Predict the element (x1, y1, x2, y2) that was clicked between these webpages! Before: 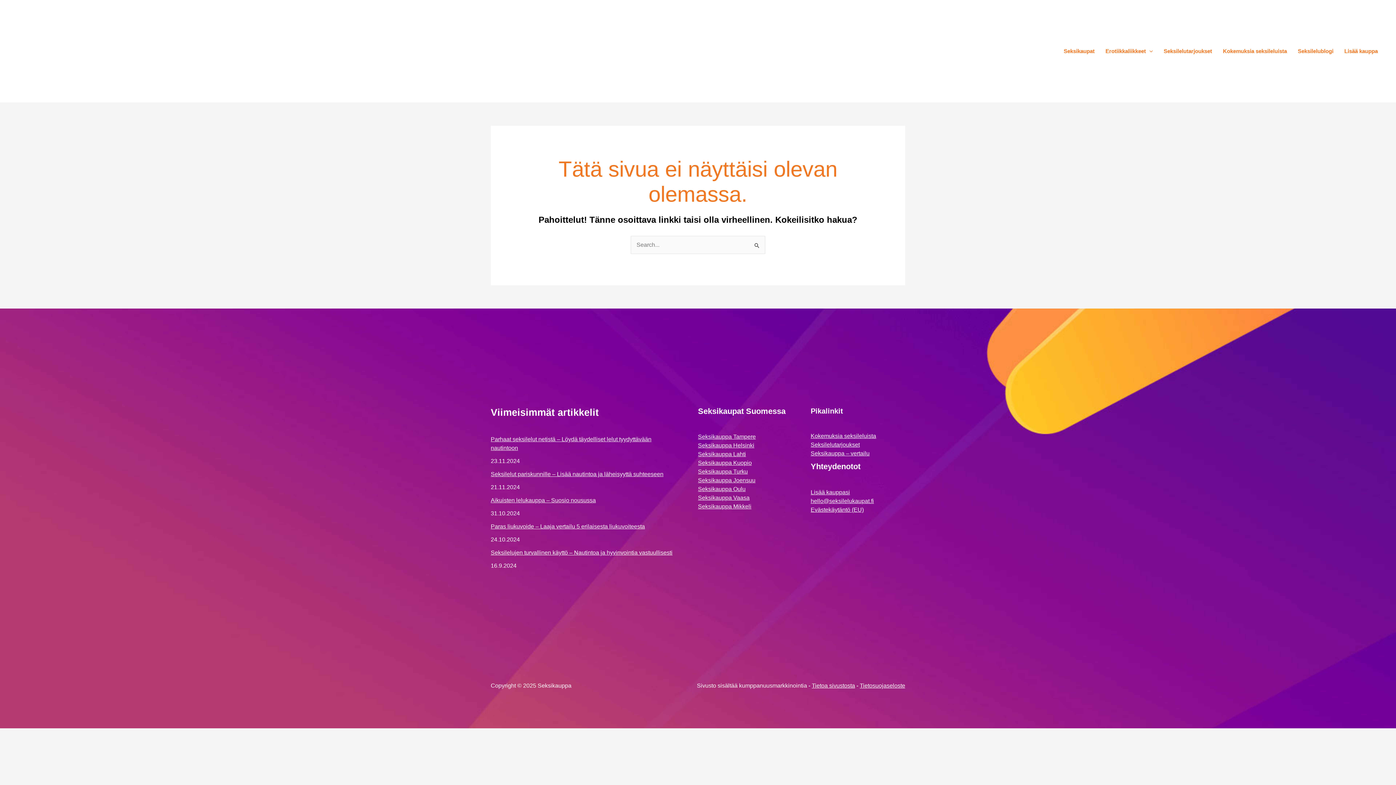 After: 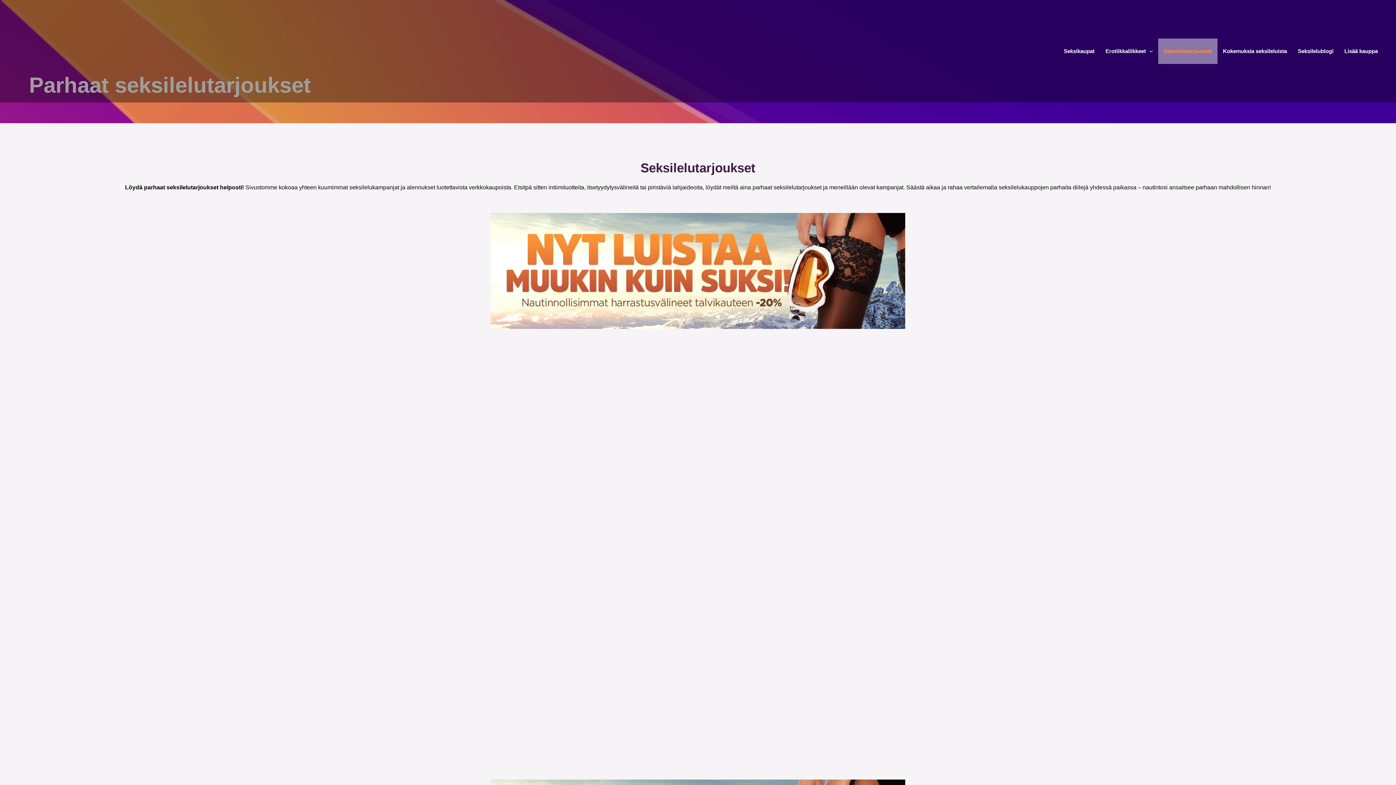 Action: bbox: (1158, 38, 1217, 64) label: Seksilelutarjoukset